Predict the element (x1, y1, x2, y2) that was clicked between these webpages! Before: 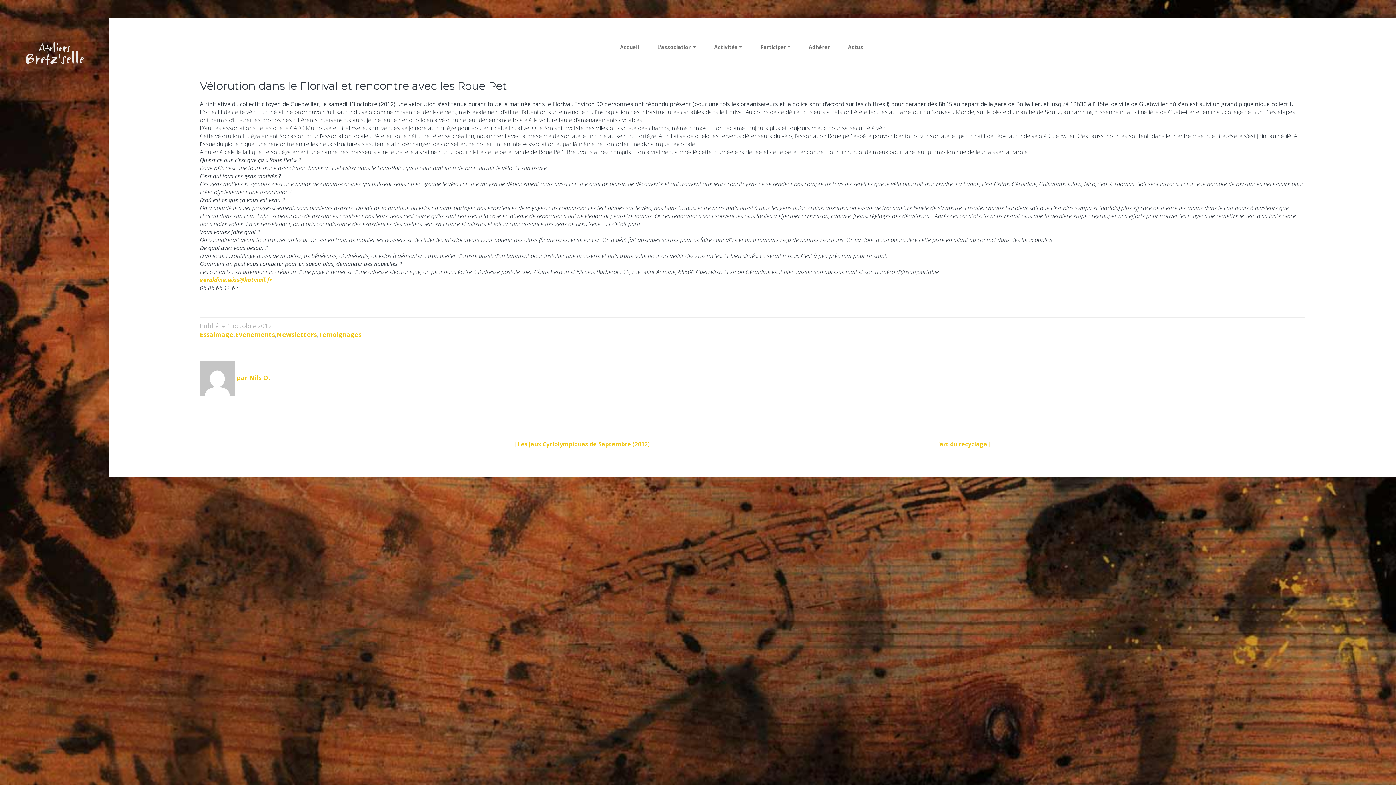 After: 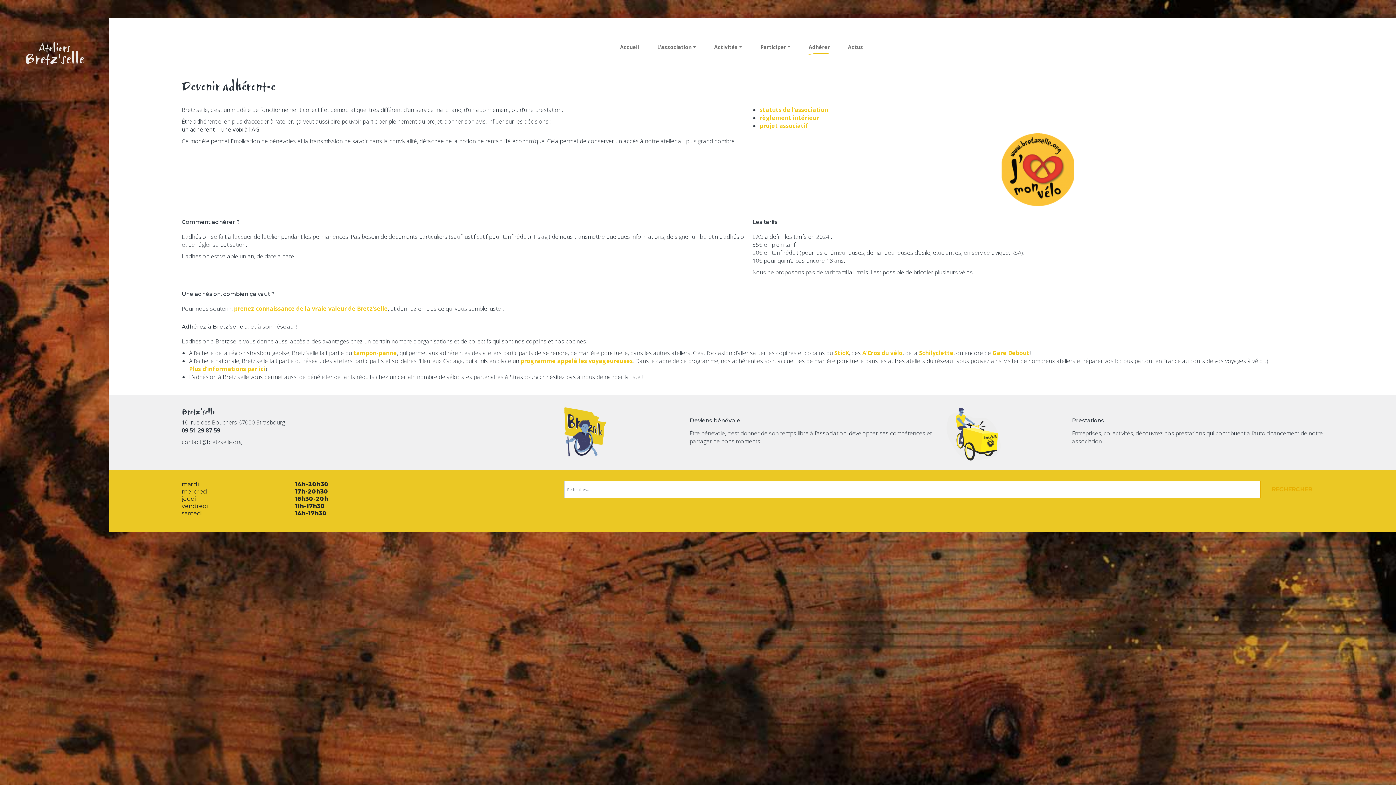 Action: label: Adhérer bbox: (808, 43, 829, 50)